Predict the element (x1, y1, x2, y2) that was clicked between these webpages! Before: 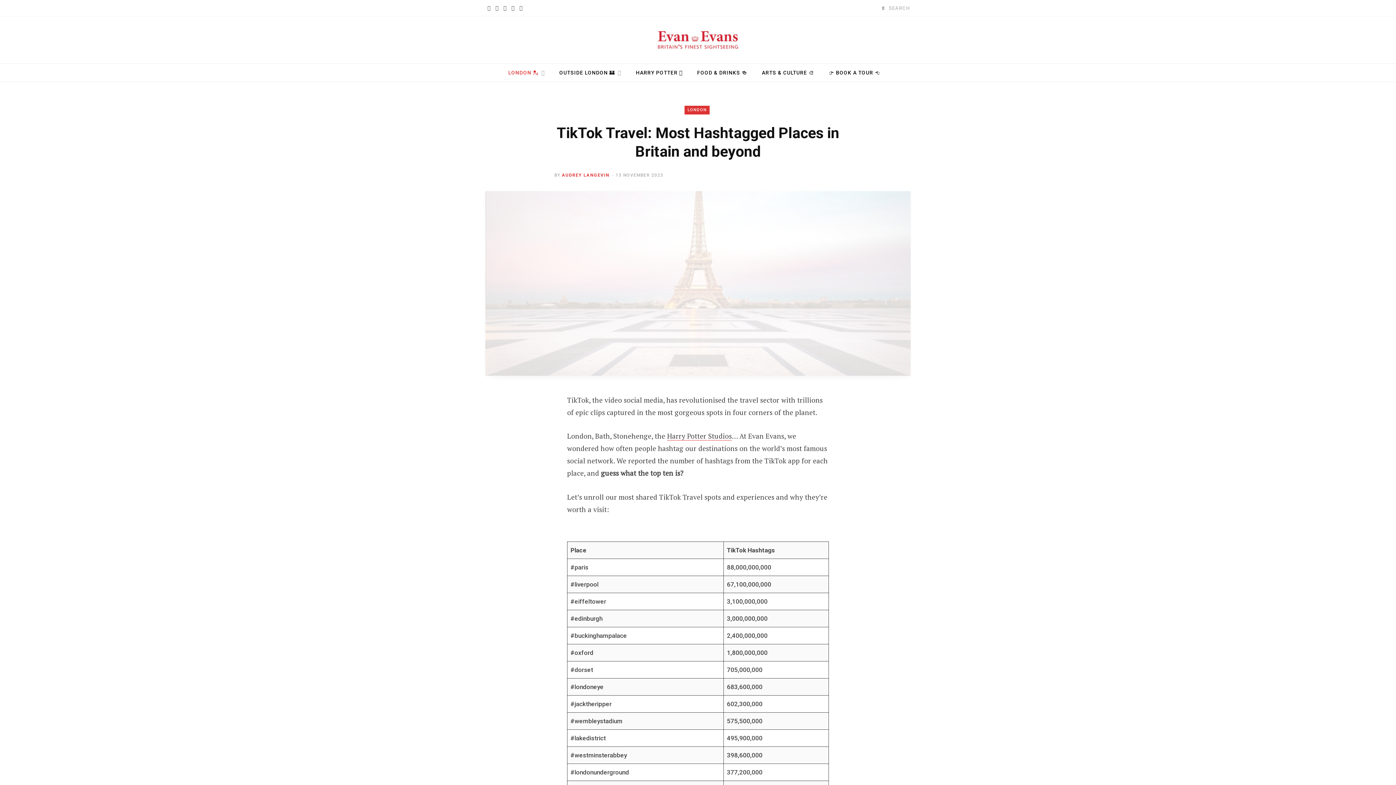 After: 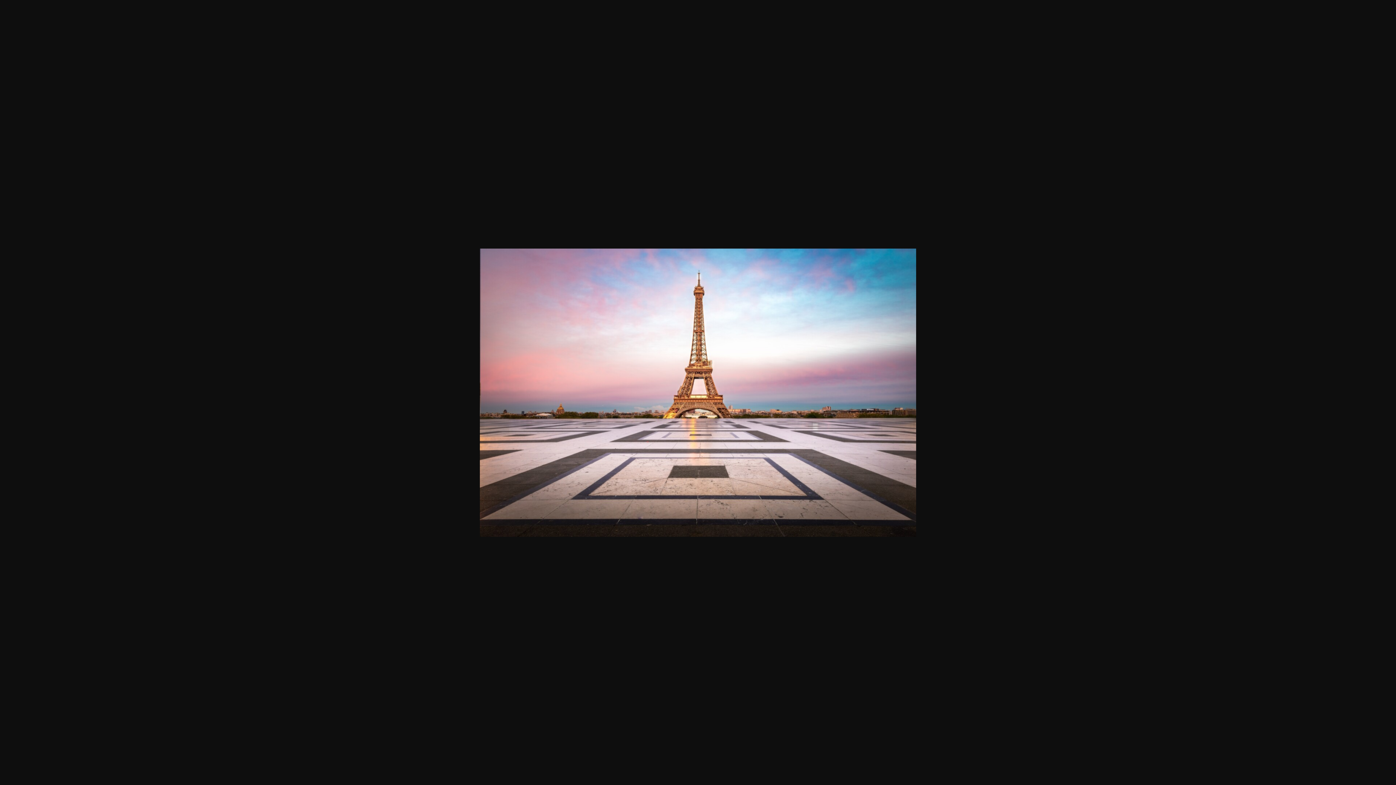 Action: bbox: (485, 191, 910, 376)